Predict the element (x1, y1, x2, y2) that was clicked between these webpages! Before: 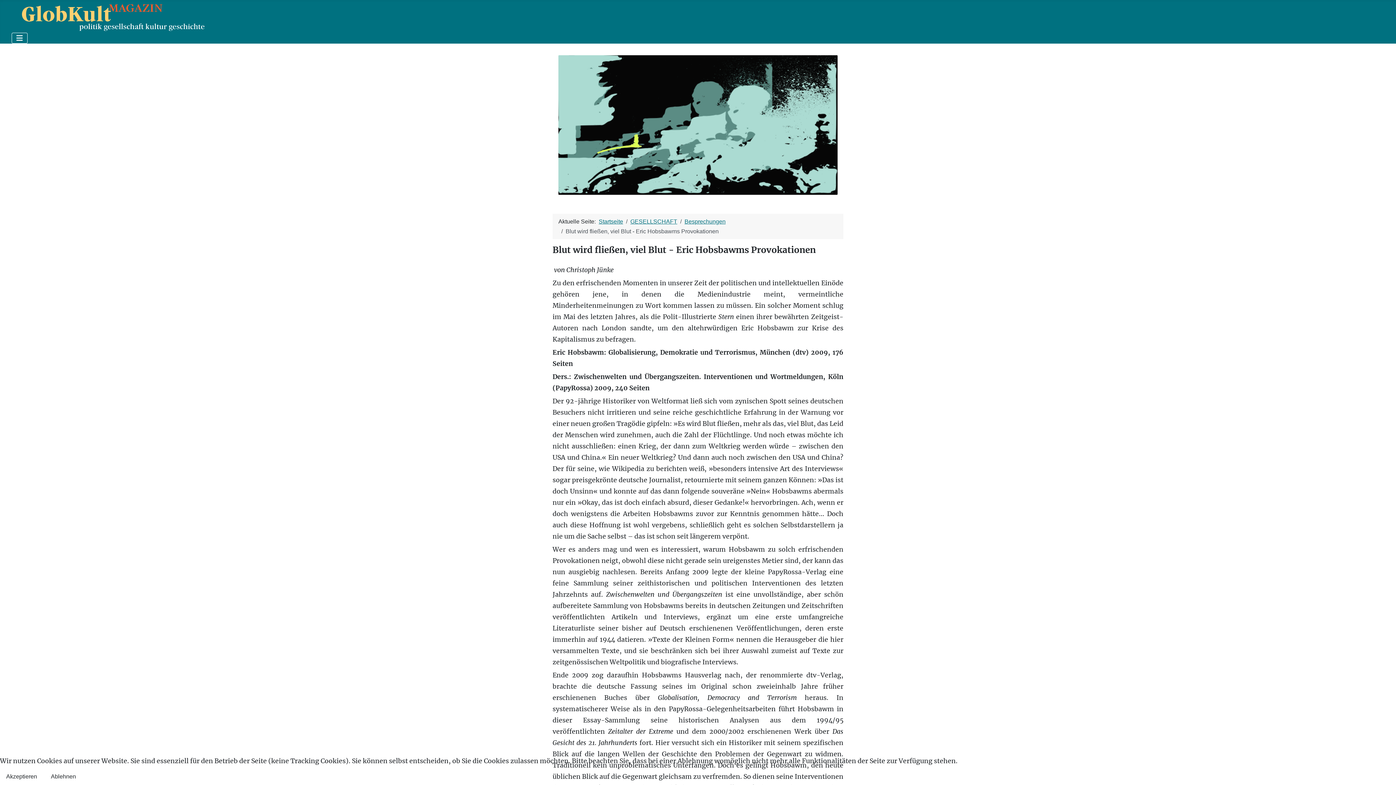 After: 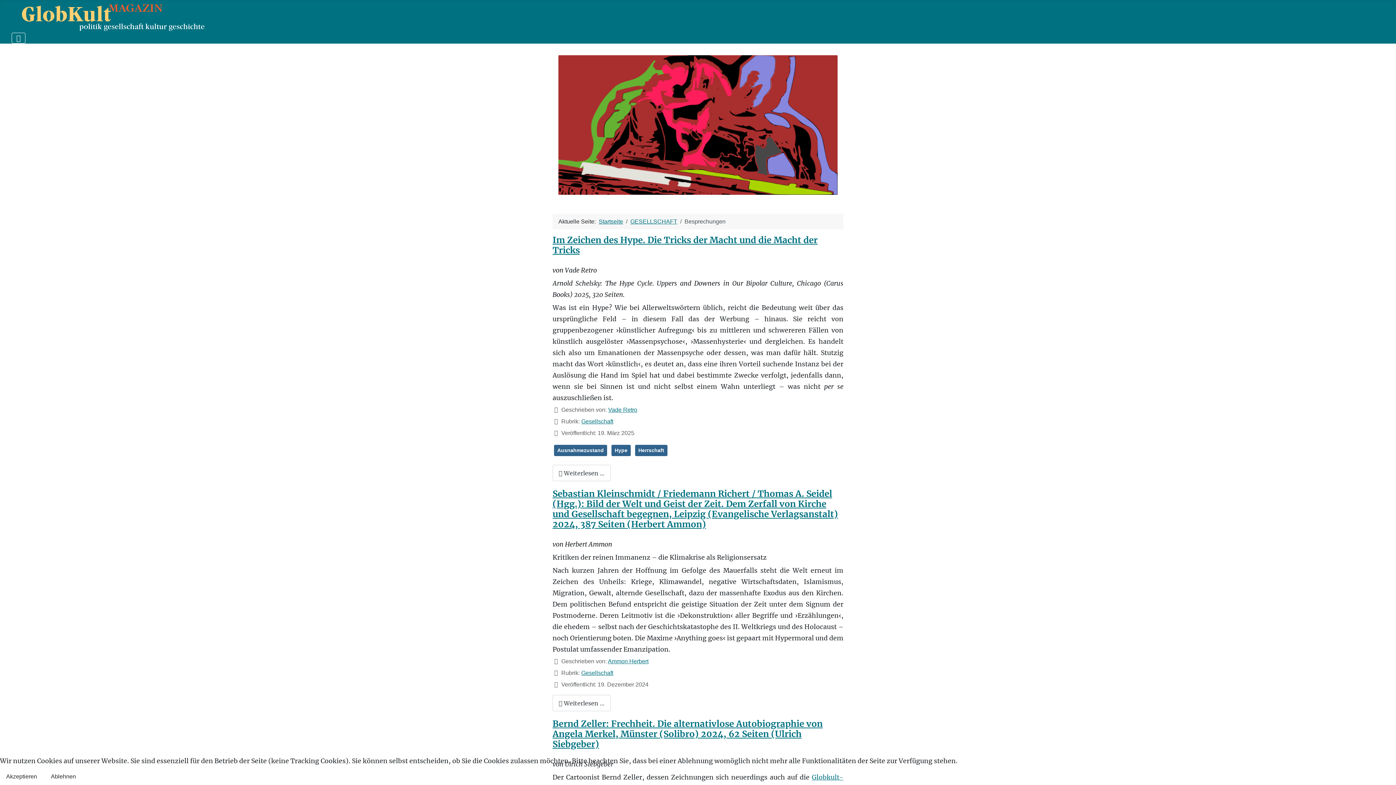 Action: label: Besprechungen bbox: (684, 218, 725, 224)